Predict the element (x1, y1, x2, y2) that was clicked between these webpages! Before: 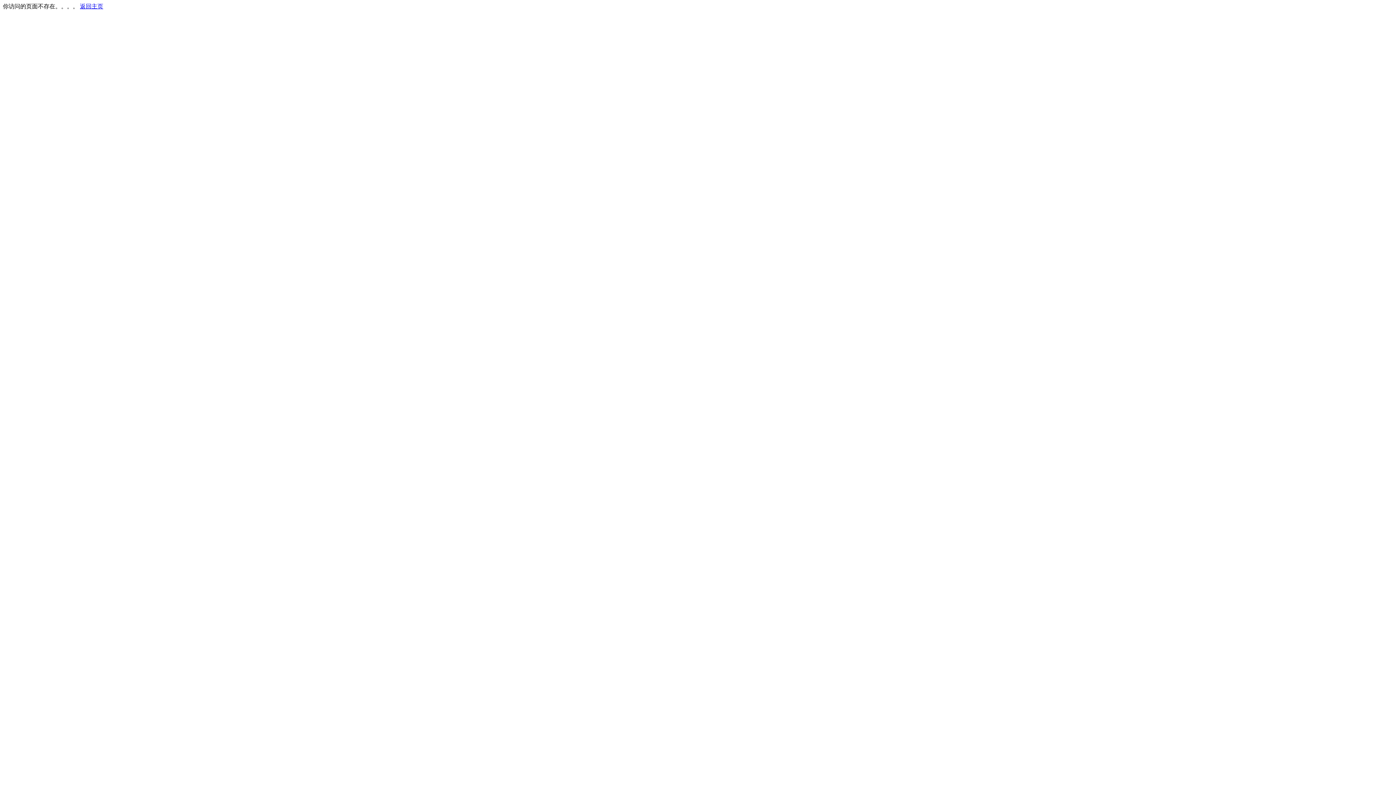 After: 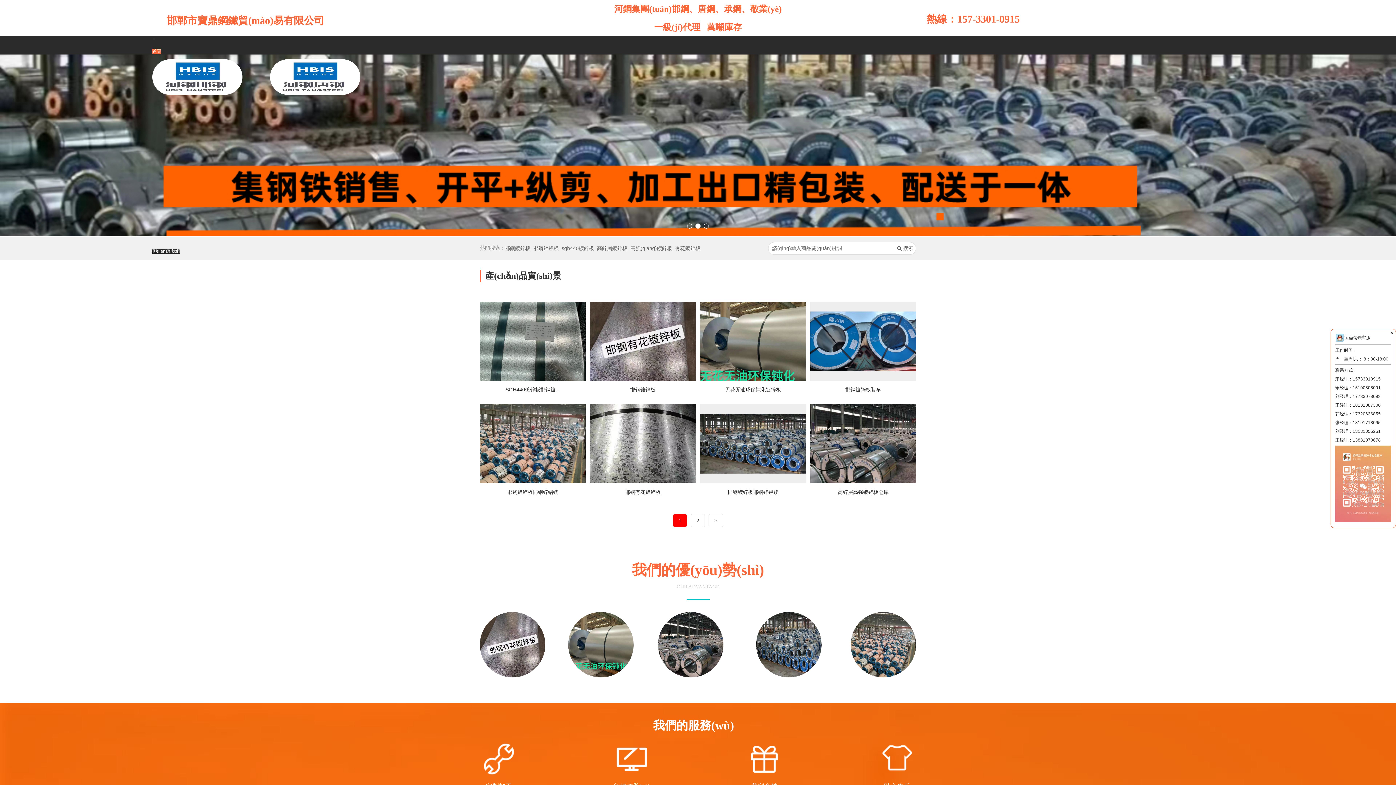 Action: label: 返回主页 bbox: (80, 3, 103, 9)